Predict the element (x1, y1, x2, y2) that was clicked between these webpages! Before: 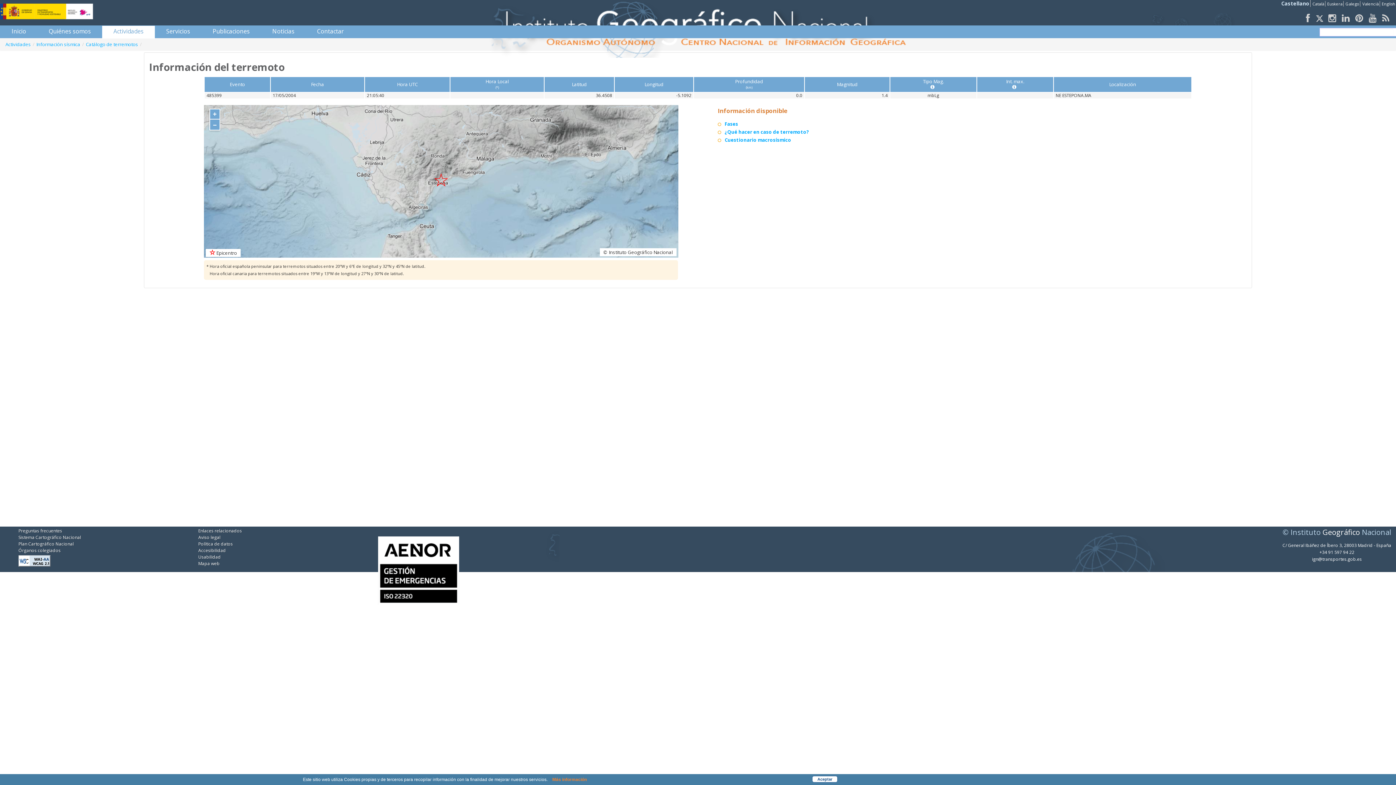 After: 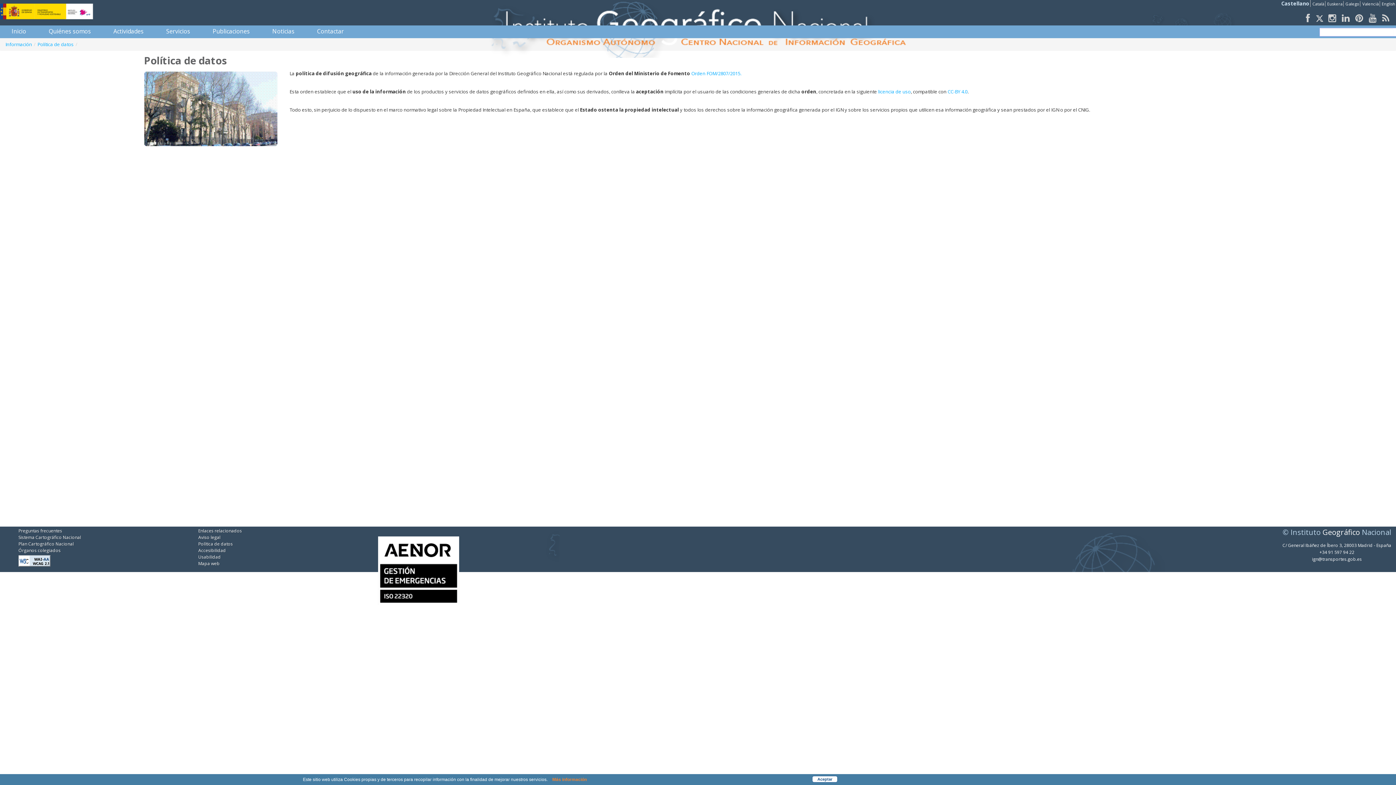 Action: label: Política de datos bbox: (198, 541, 232, 547)